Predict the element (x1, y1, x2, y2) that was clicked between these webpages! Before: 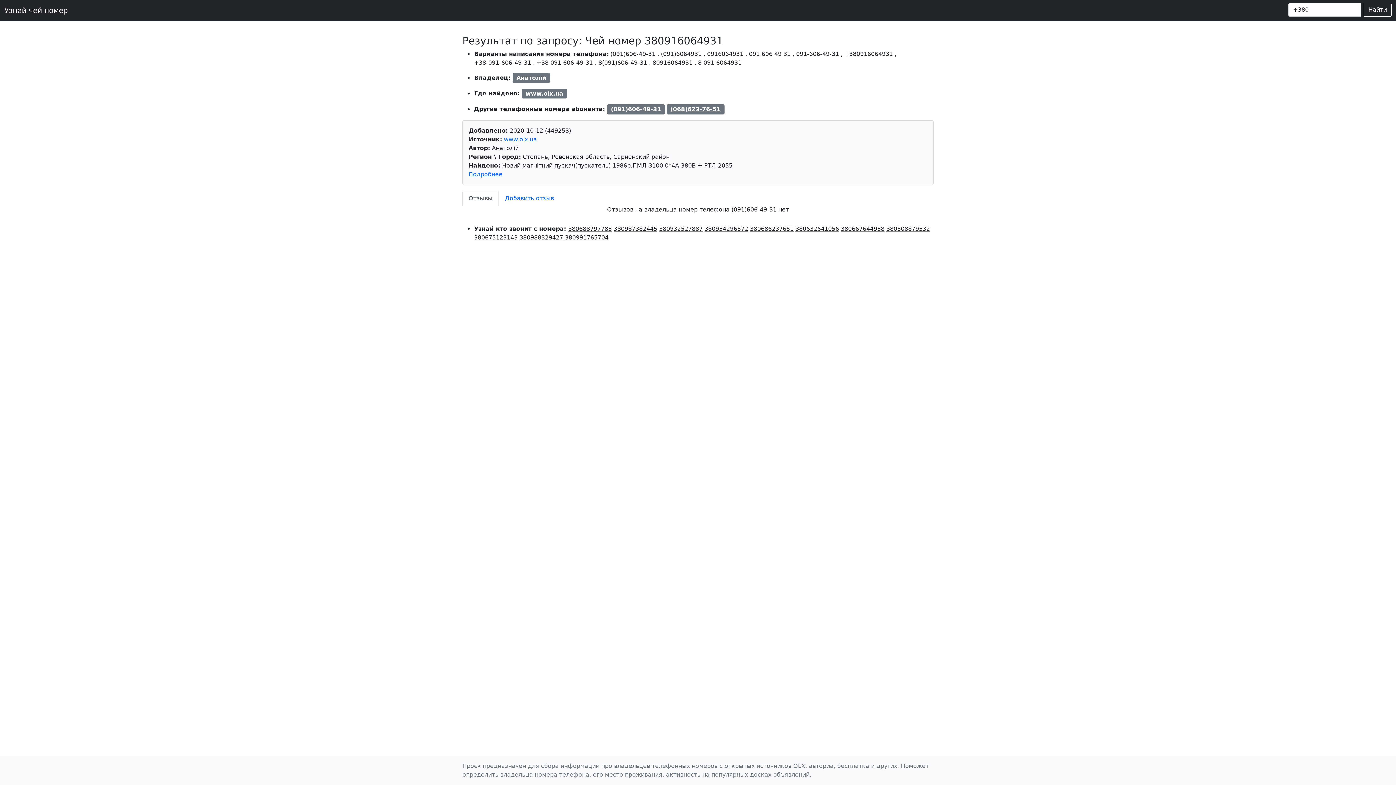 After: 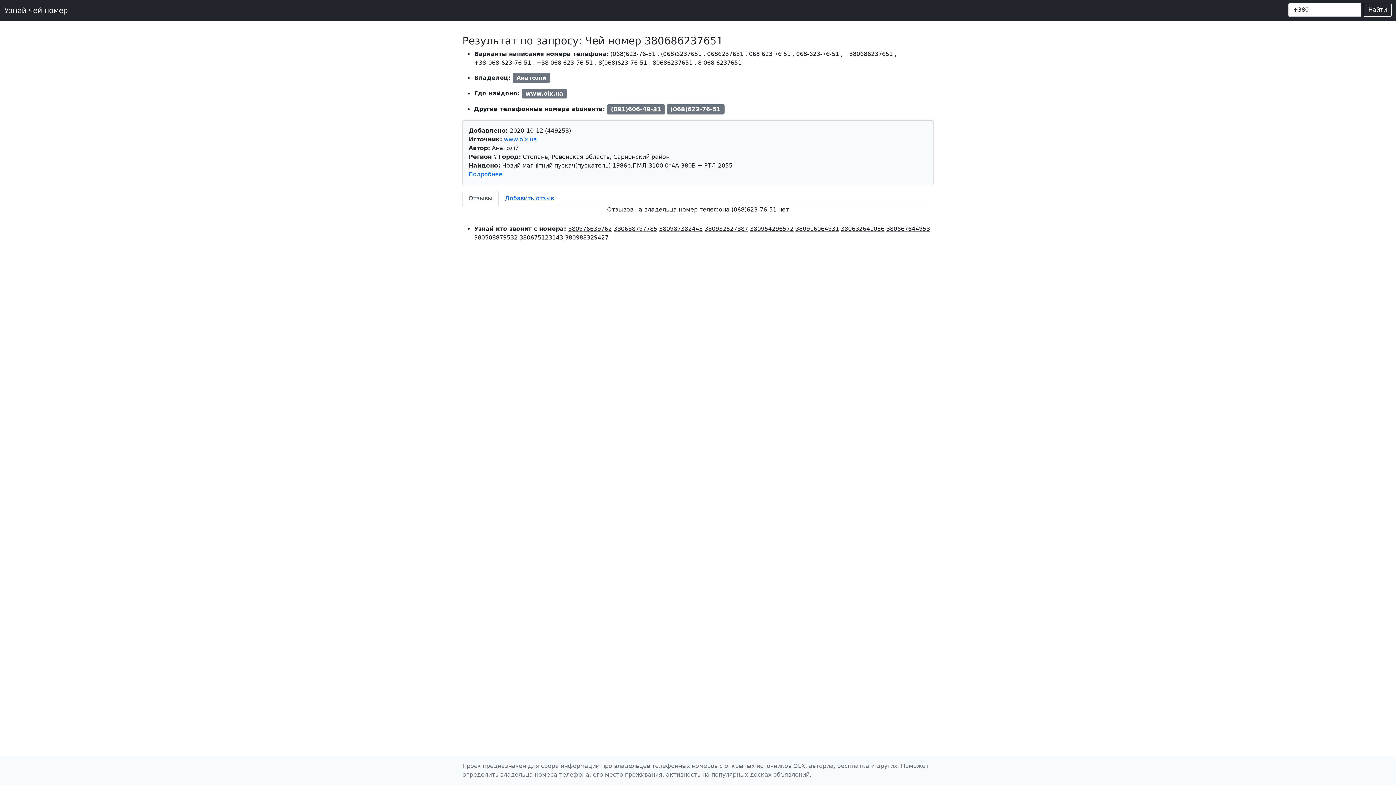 Action: bbox: (666, 104, 724, 114) label: (068)623-76-51